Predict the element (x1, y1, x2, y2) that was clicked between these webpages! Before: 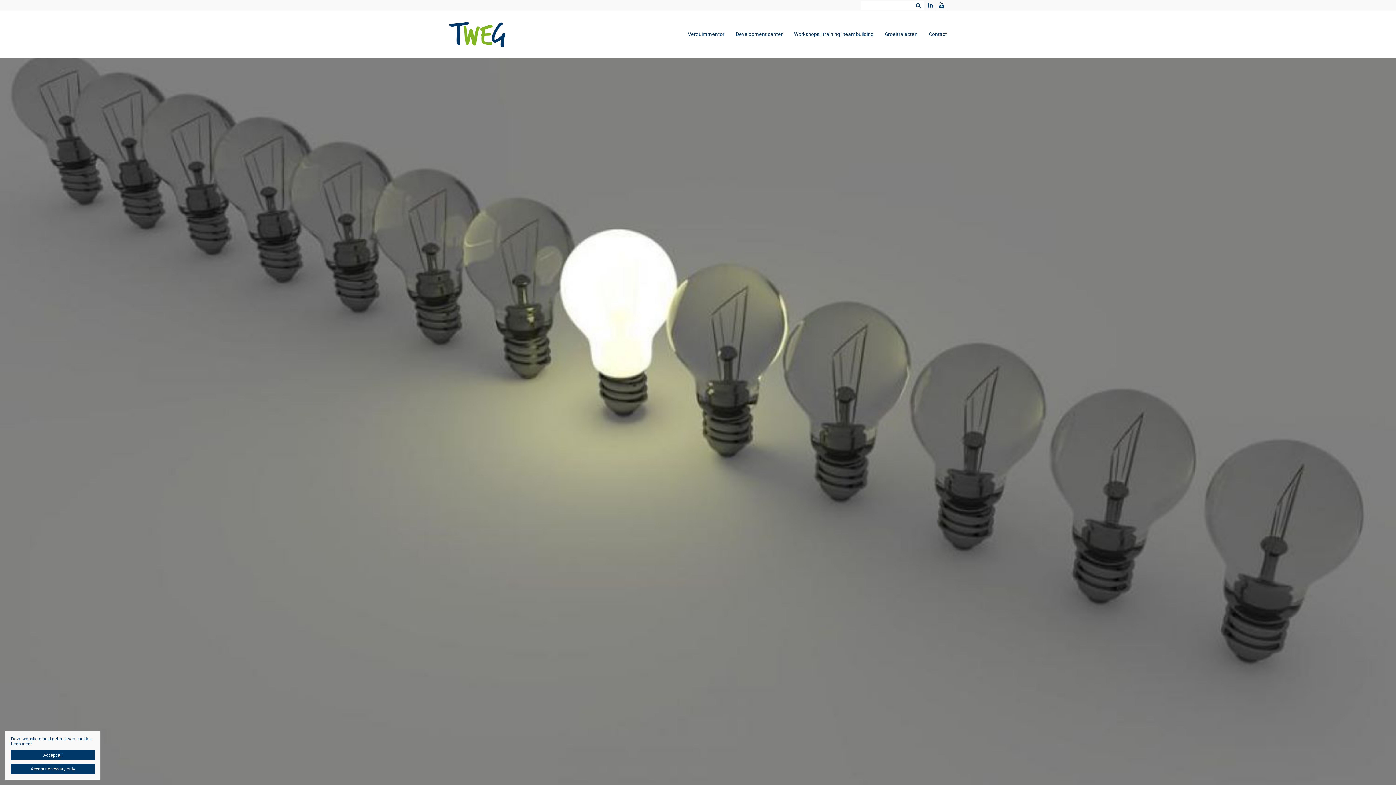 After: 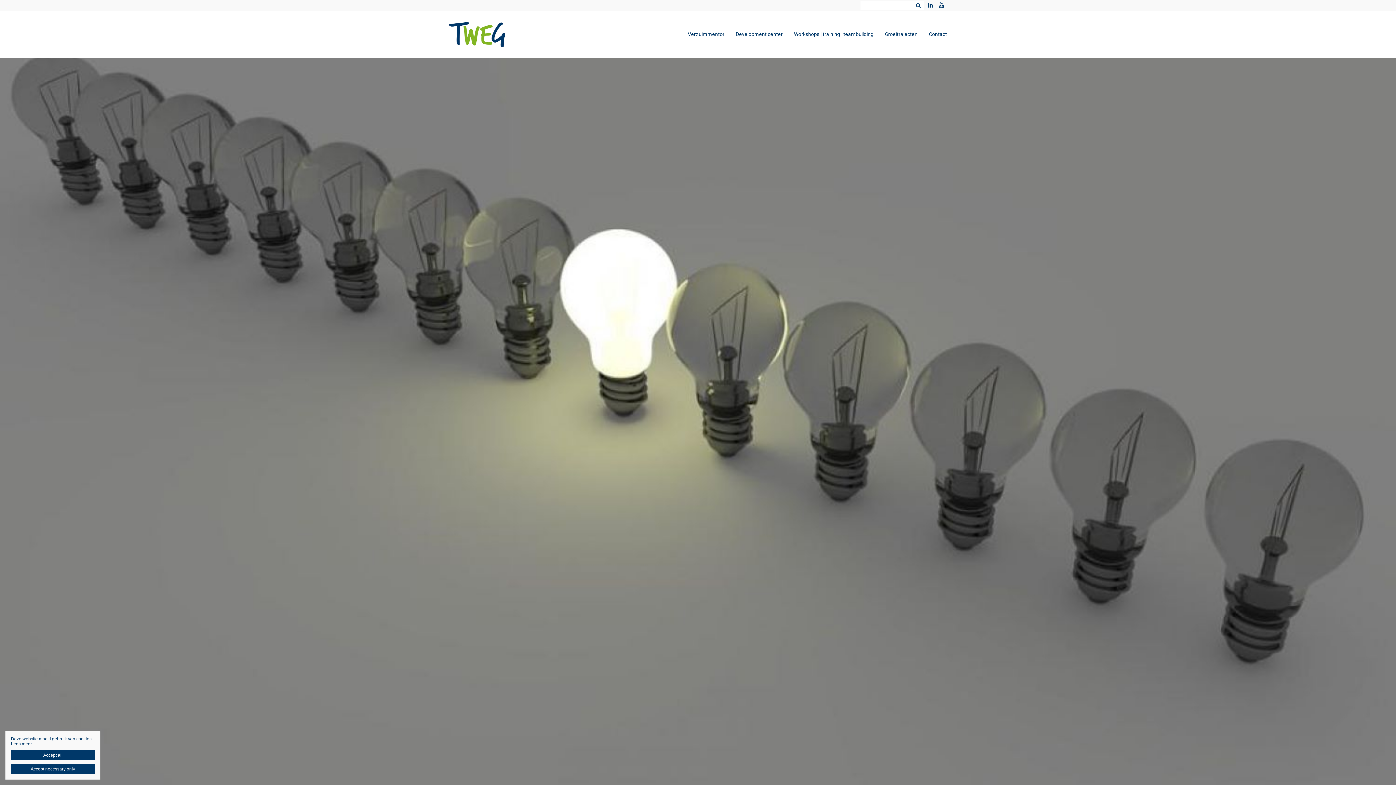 Action: bbox: (925, 0, 936, 10)